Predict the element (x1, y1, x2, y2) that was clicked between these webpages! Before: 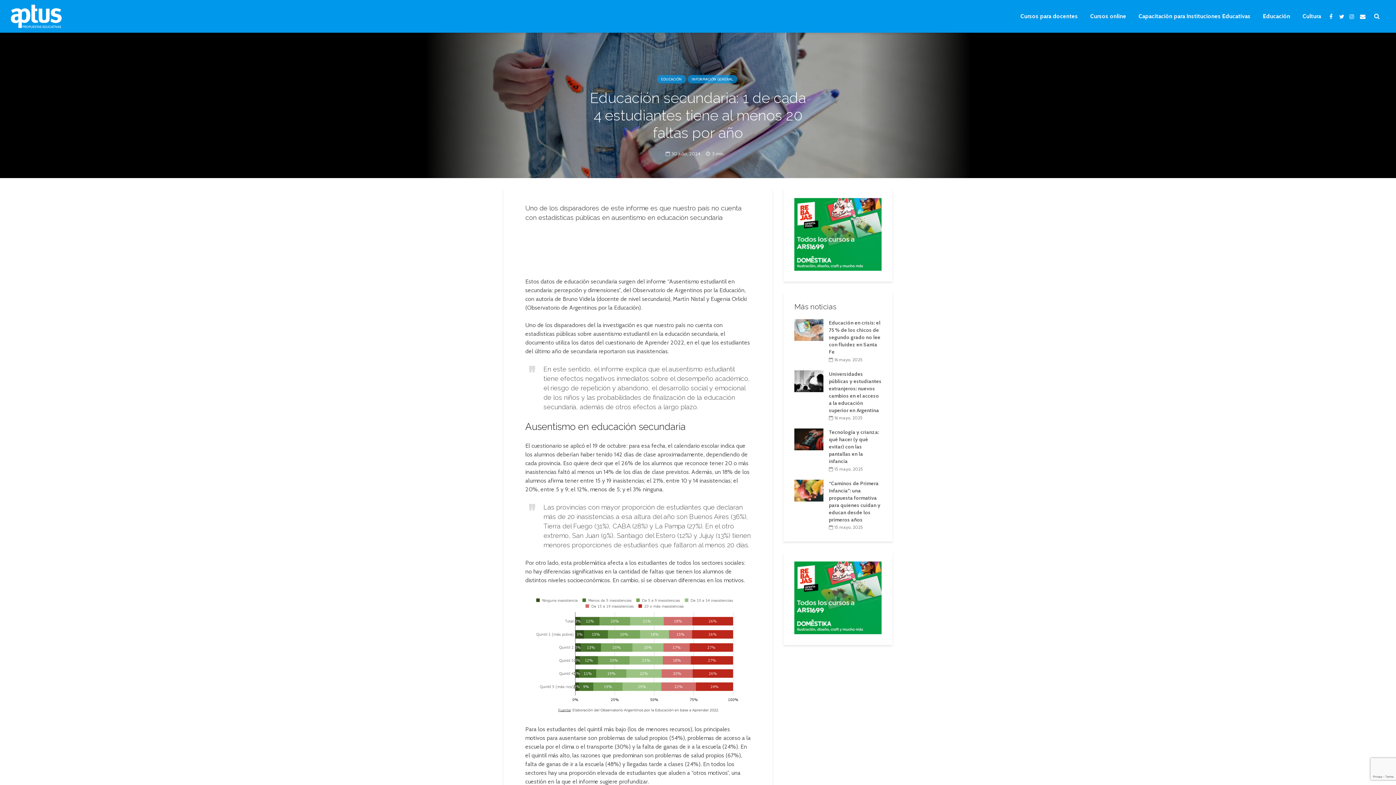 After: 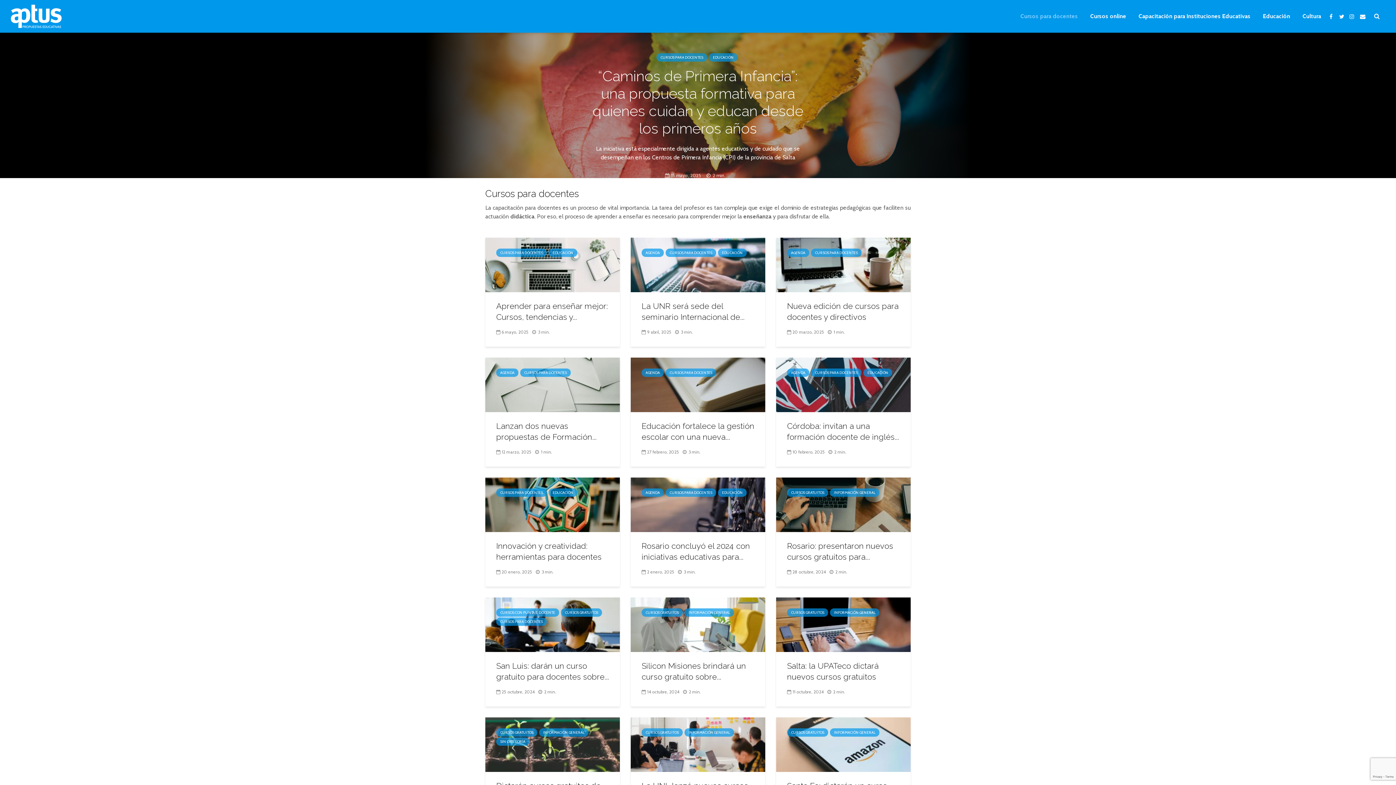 Action: label: Cursos para docentes bbox: (1015, 9, 1083, 23)